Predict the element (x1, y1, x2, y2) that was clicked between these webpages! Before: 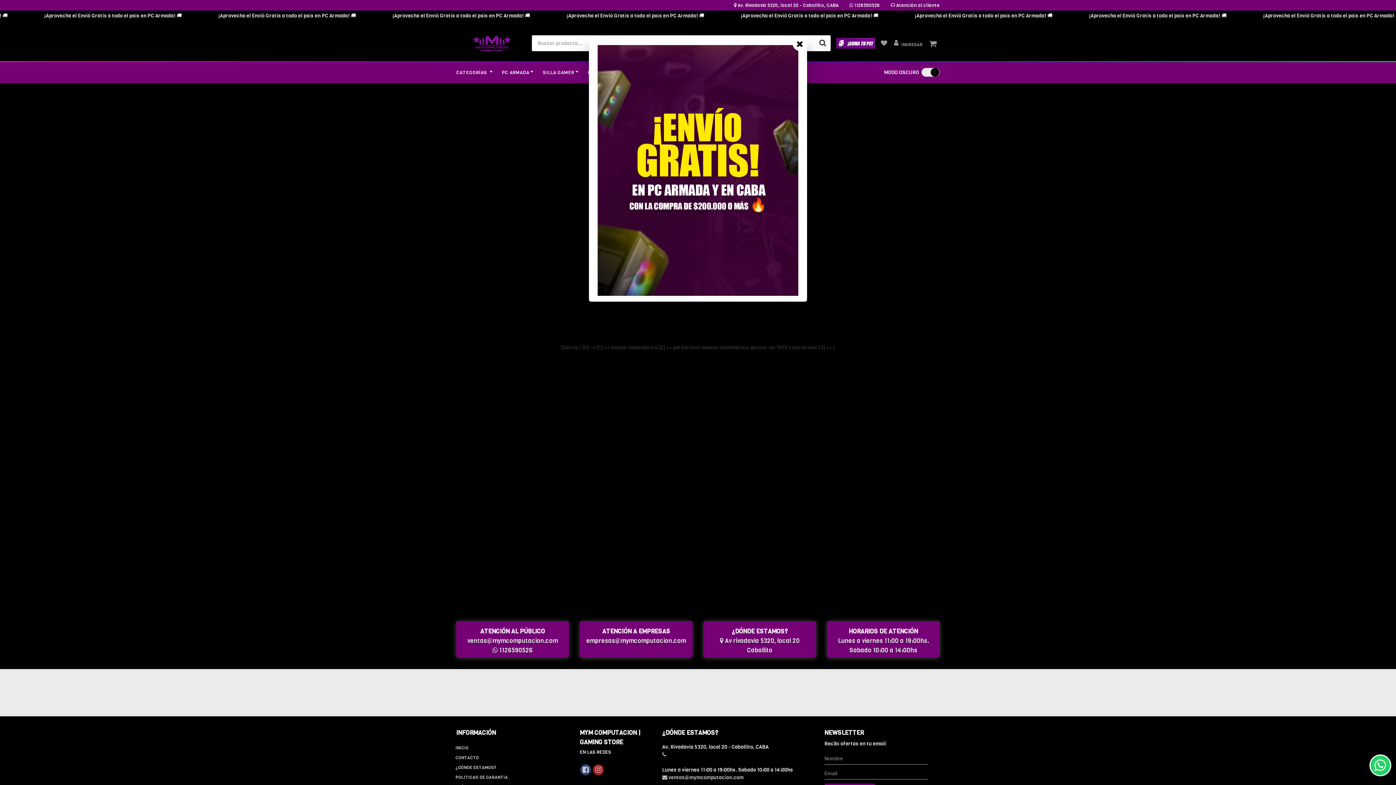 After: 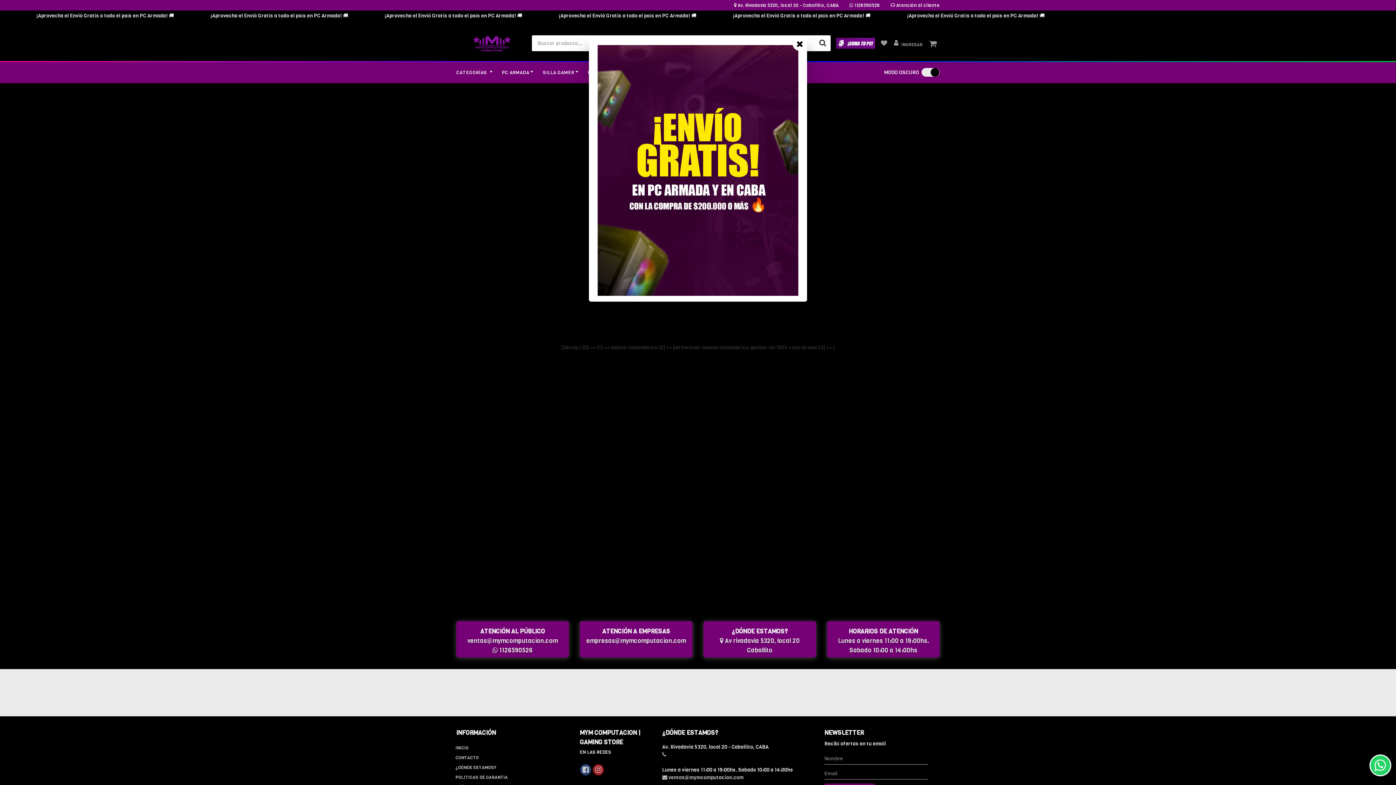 Action: bbox: (597, 166, 798, 173)